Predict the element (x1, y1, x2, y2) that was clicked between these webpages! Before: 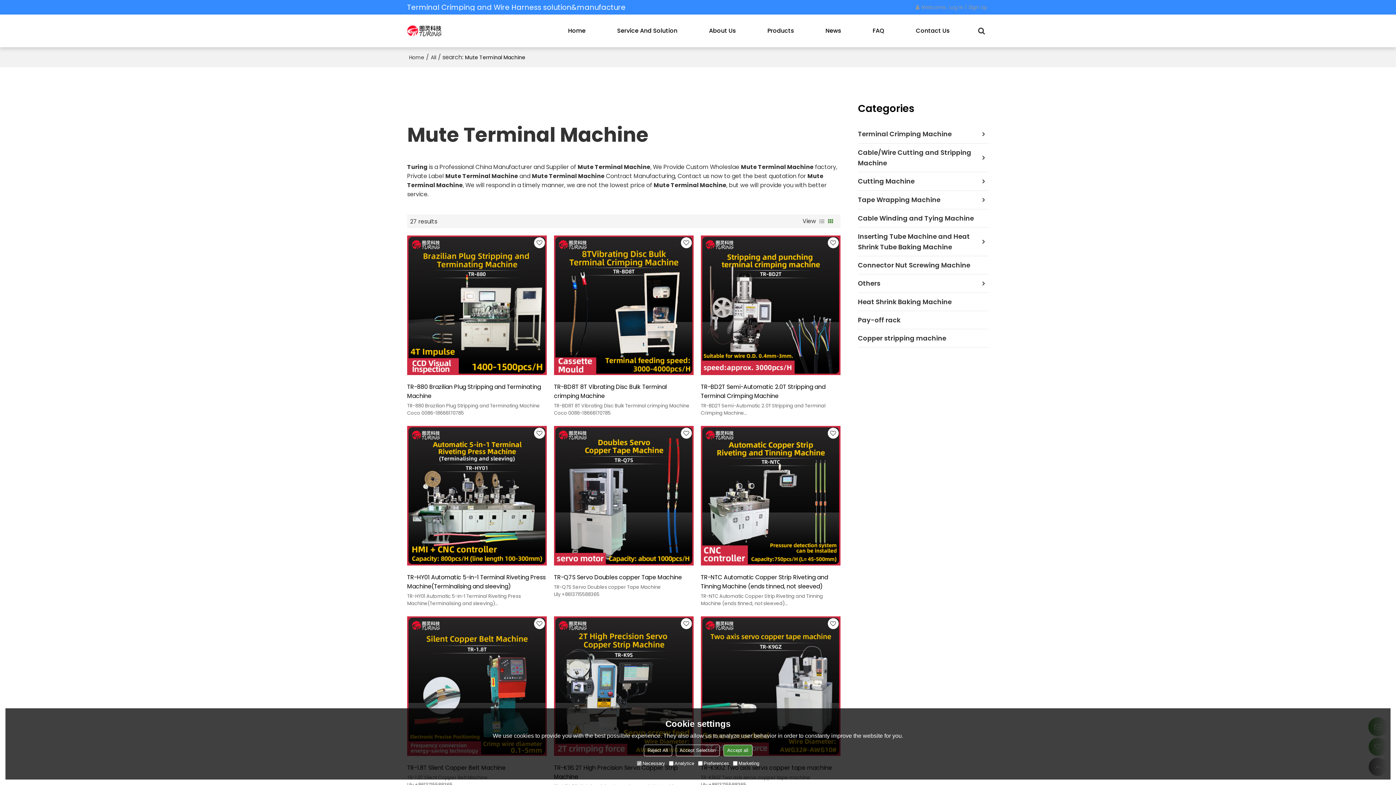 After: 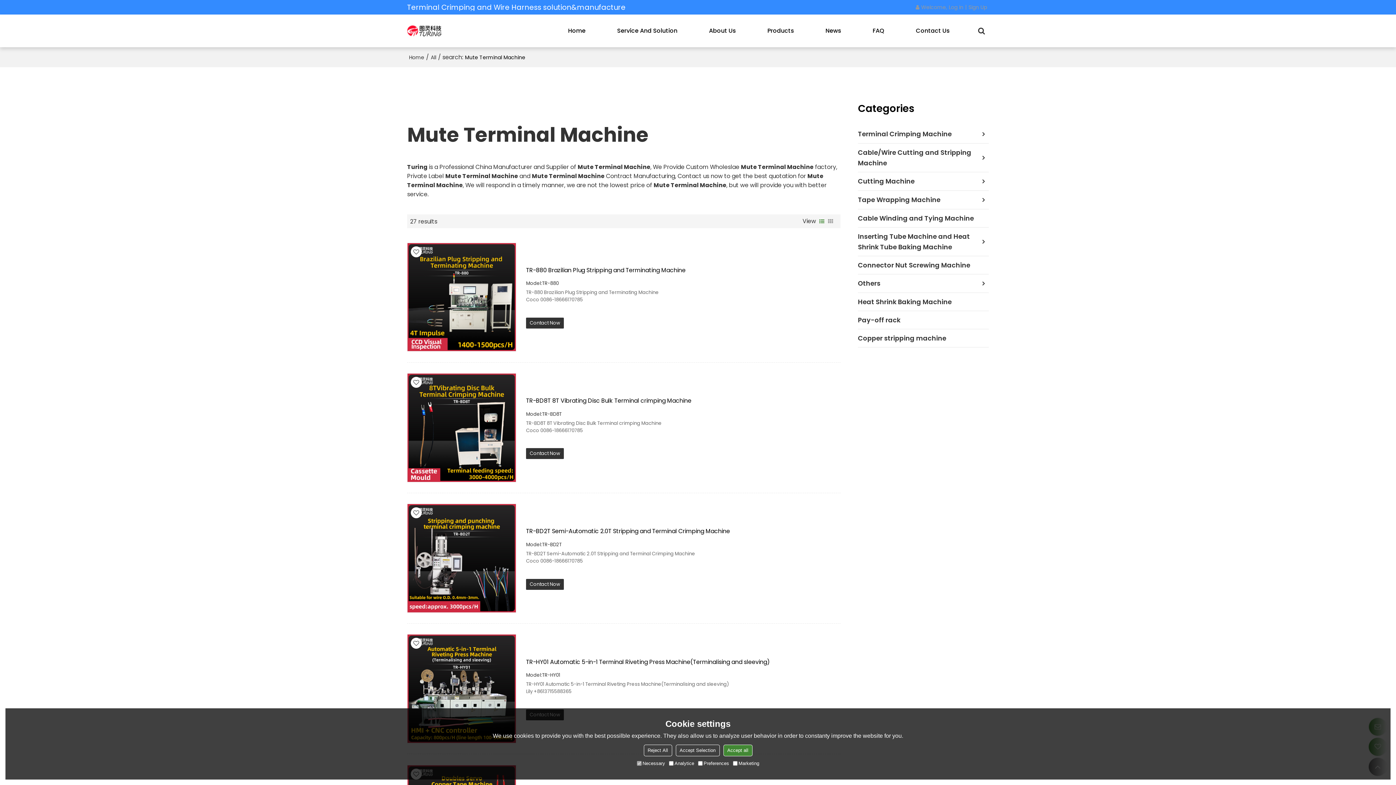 Action: label: List bbox: (817, 217, 826, 225)